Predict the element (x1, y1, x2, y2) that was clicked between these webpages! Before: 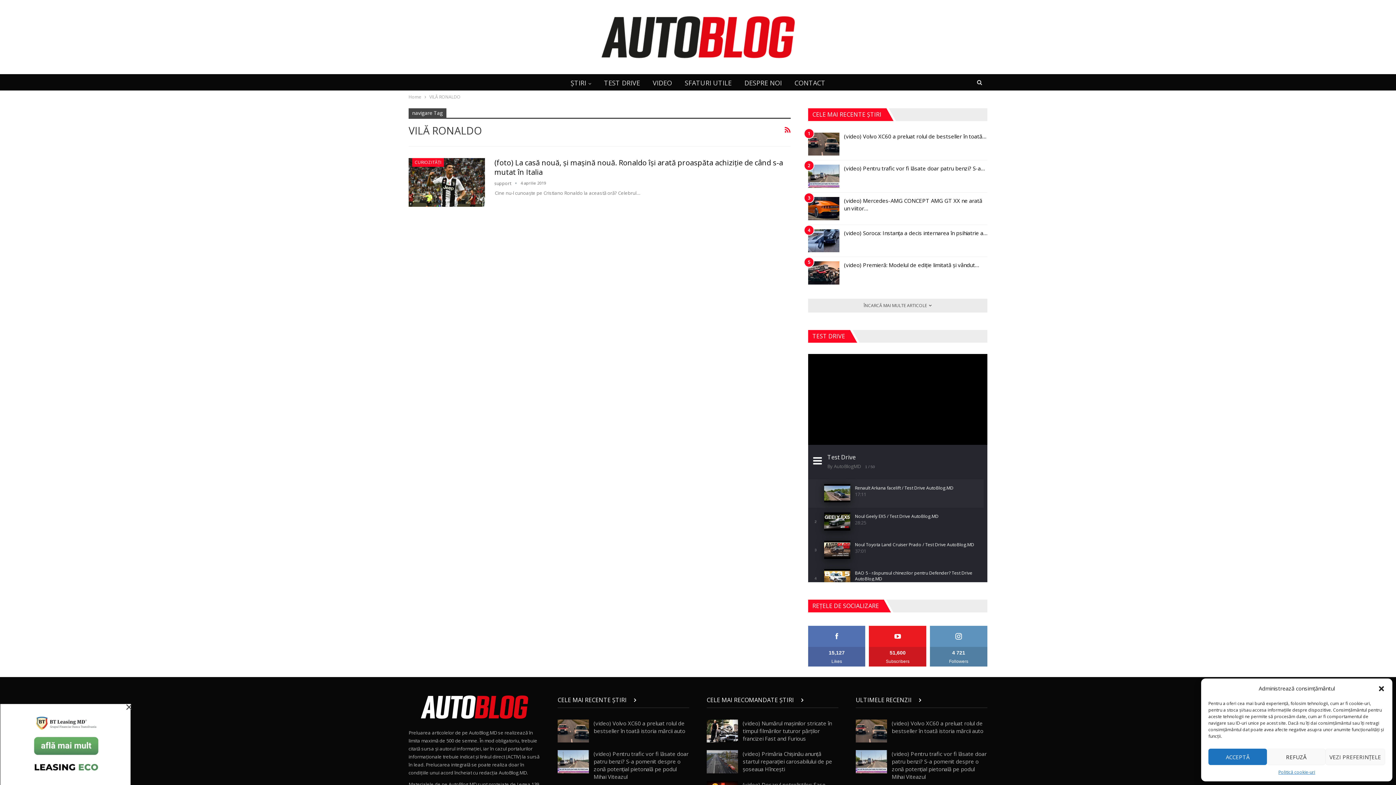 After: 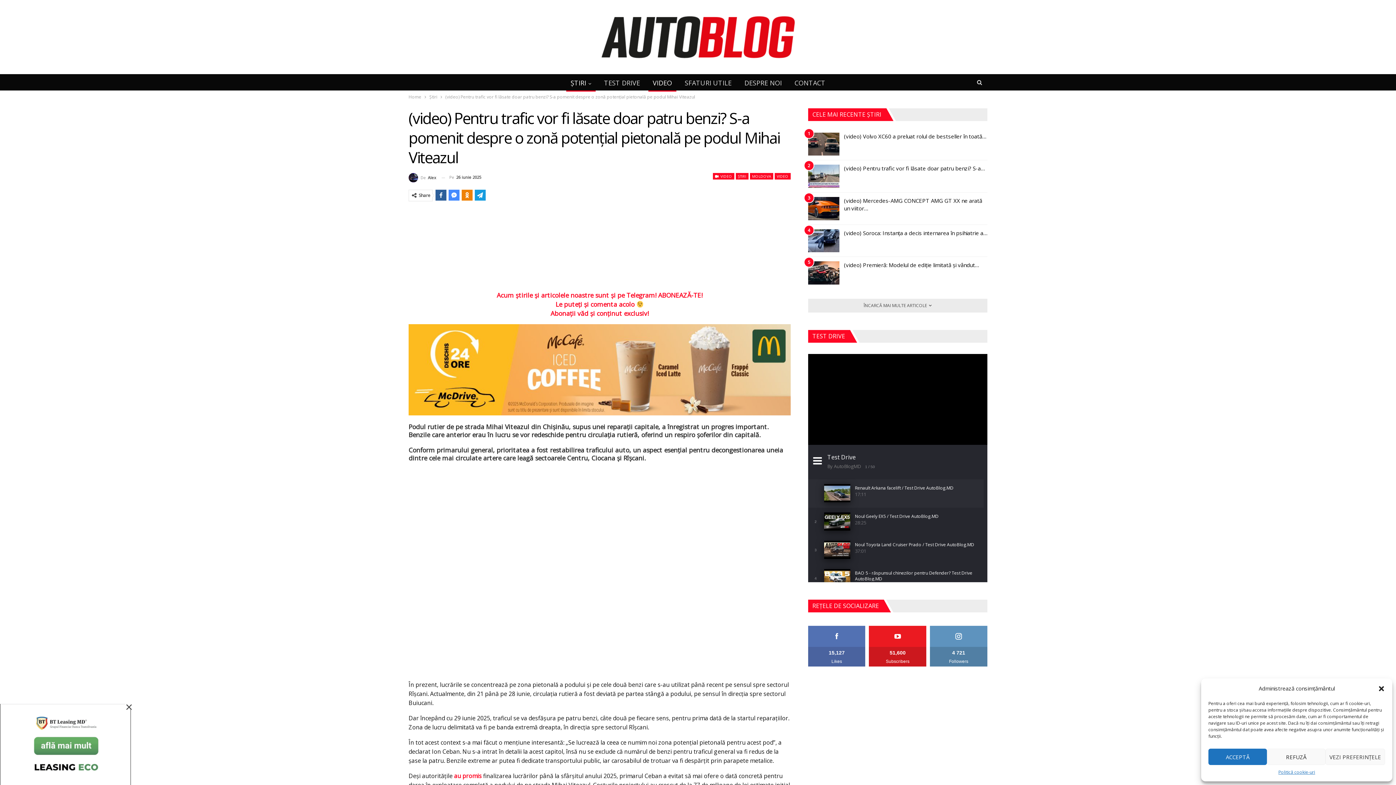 Action: label: (video) Pentru trafic vor fi lăsate doar patru benzi? S-a pomenit despre o zonă potențial pietonală pe podul Mihai Viteazul bbox: (593, 750, 688, 780)